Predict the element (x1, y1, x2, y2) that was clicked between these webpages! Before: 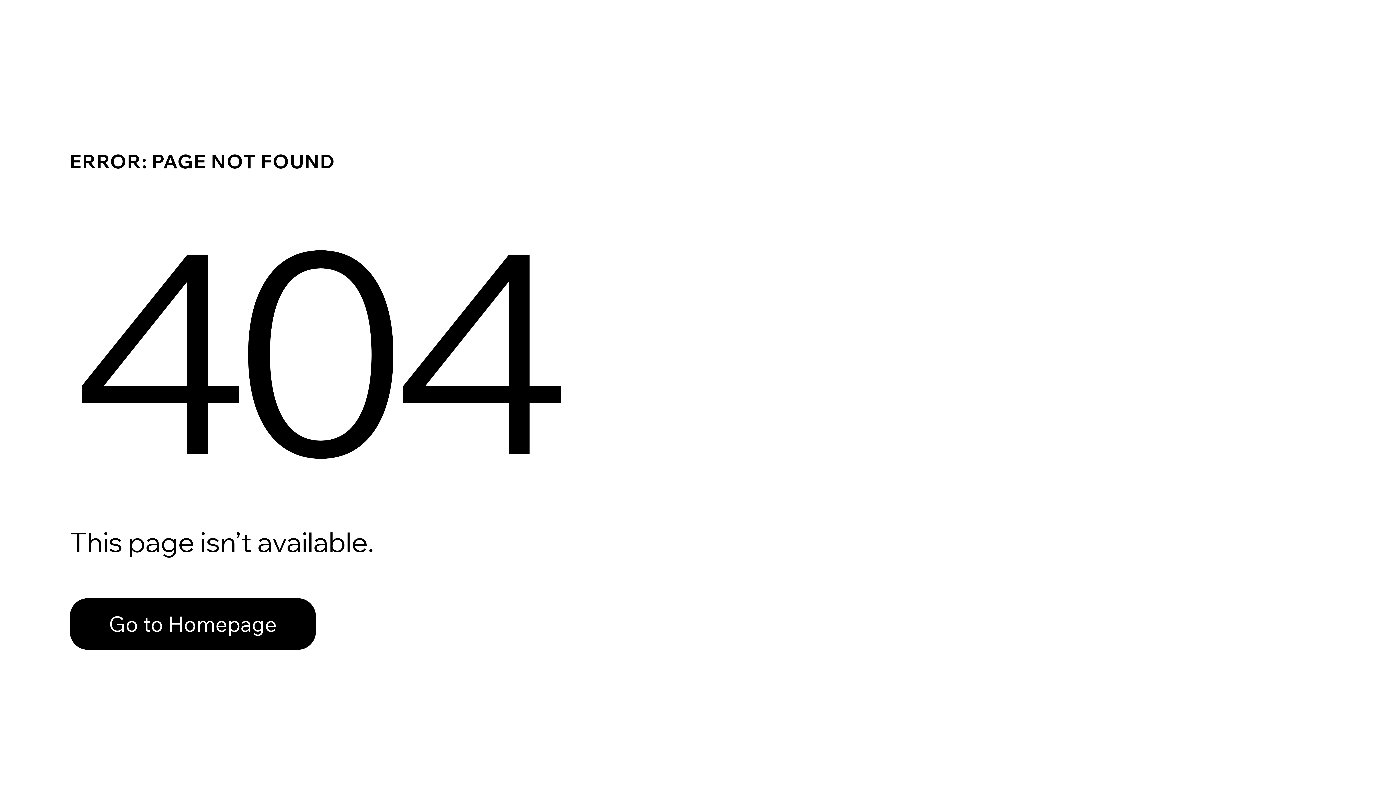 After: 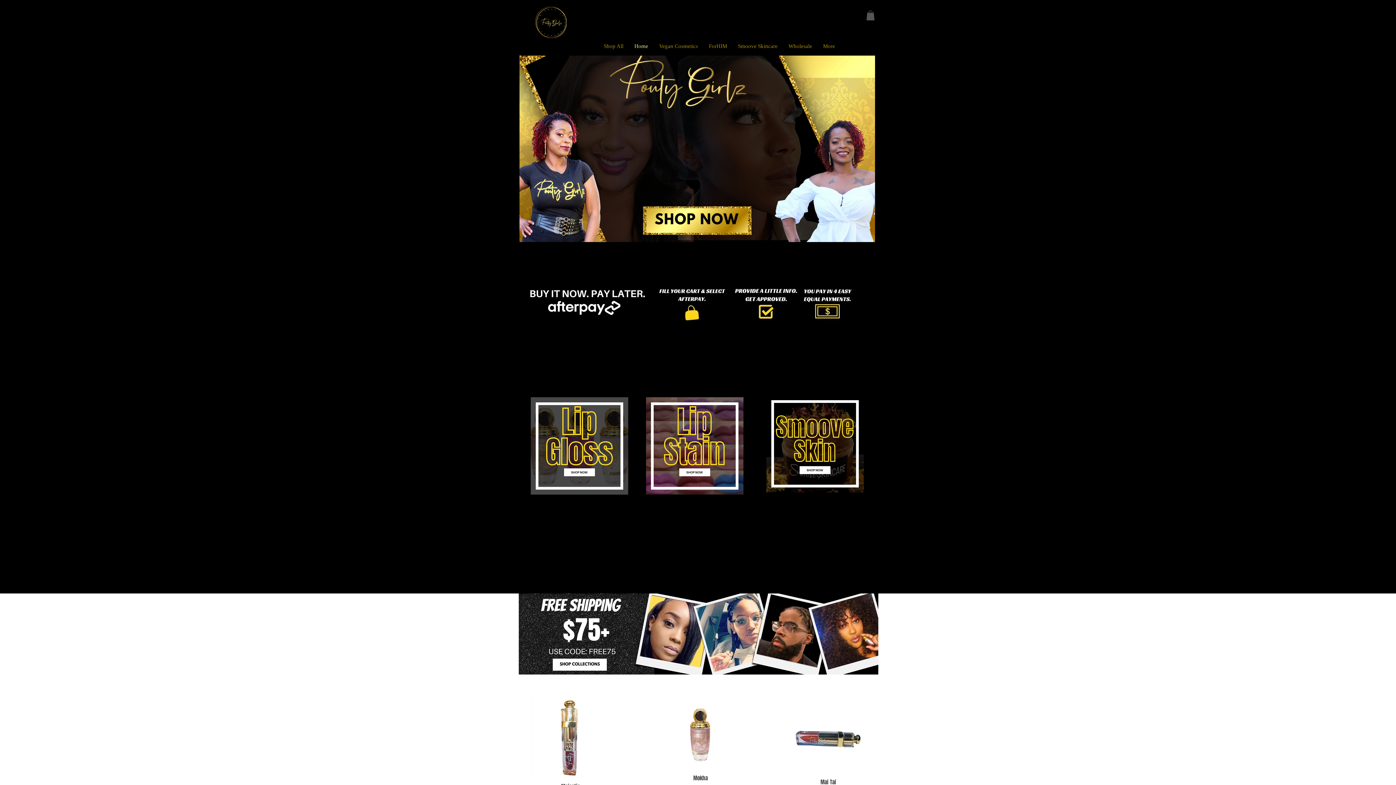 Action: label: Go to Homepage bbox: (69, 582, 768, 659)